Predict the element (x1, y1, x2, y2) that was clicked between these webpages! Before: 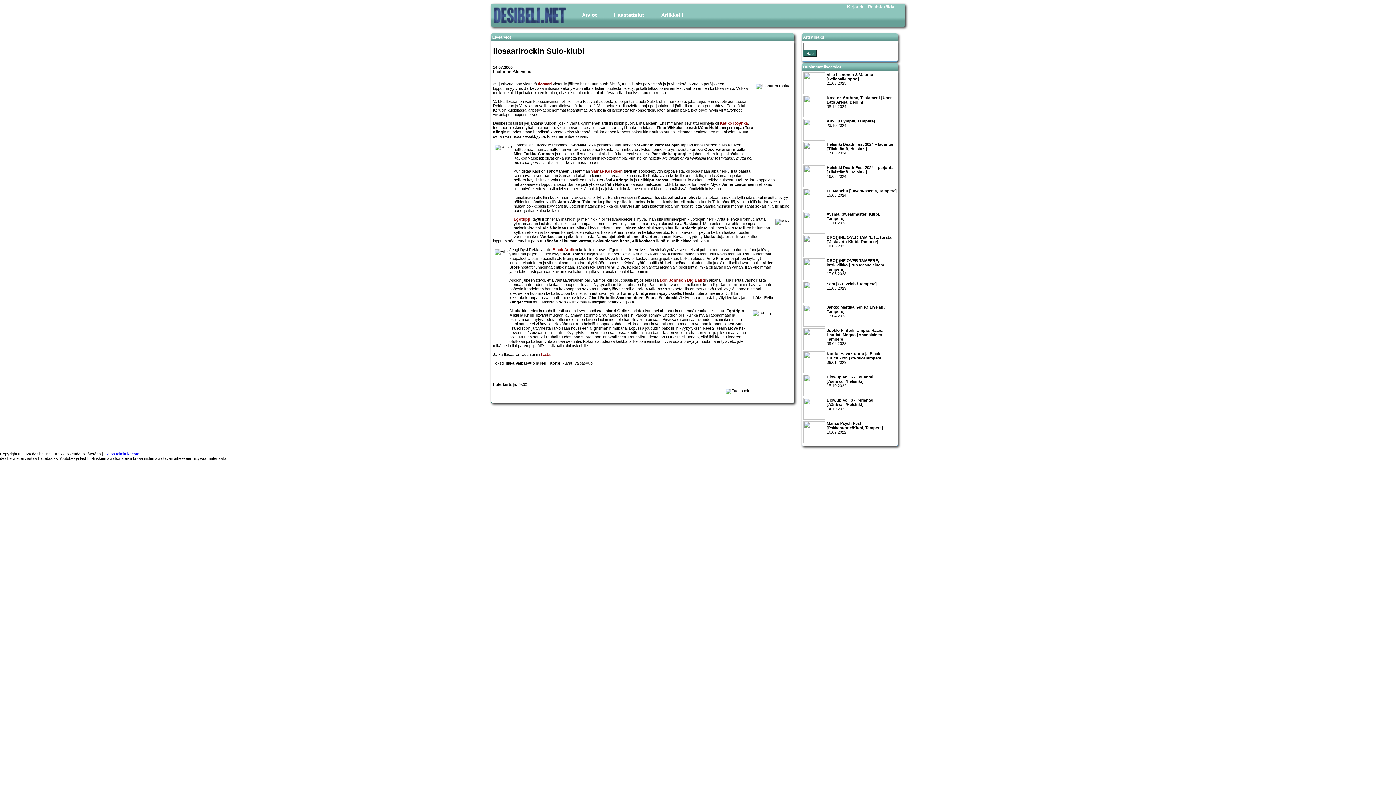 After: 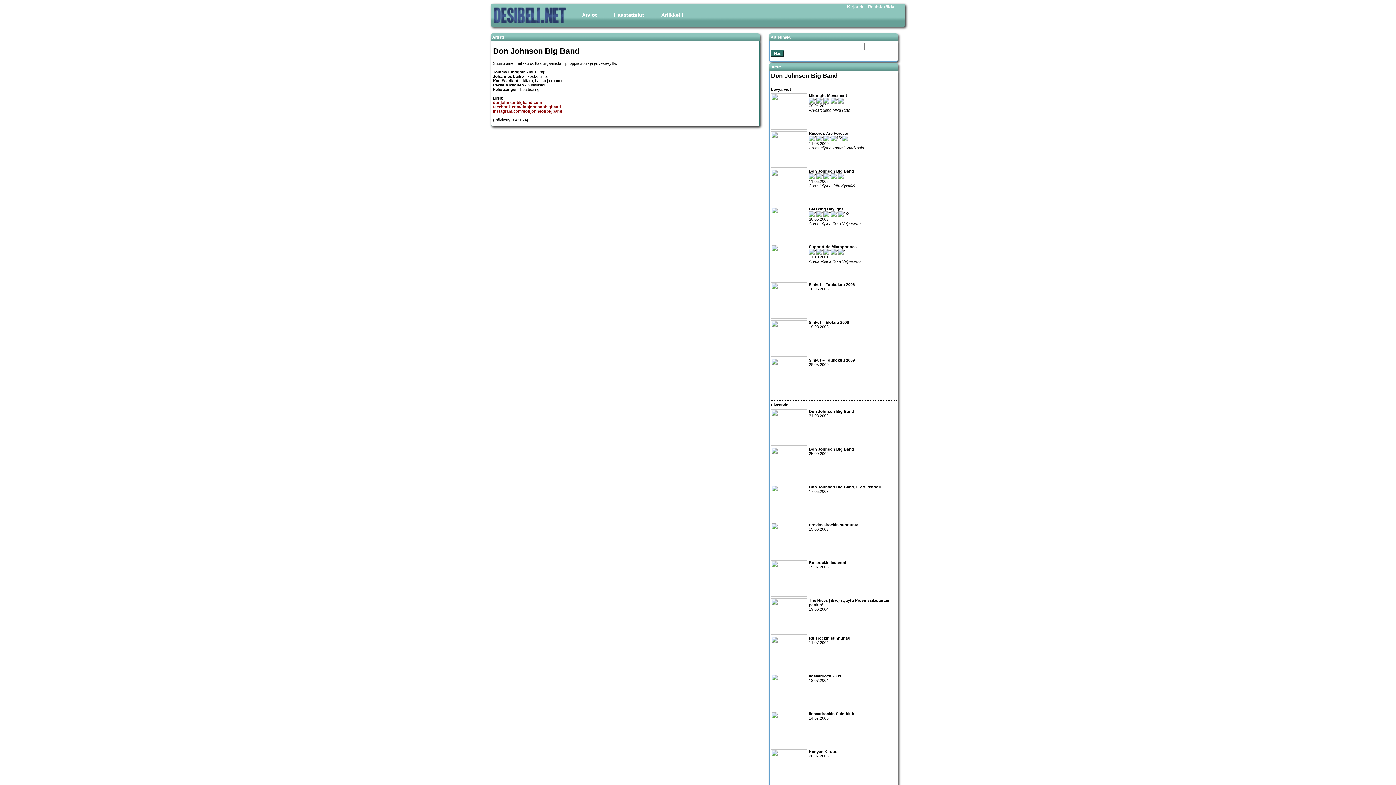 Action: bbox: (660, 278, 705, 282) label: Don Johnson Big Band